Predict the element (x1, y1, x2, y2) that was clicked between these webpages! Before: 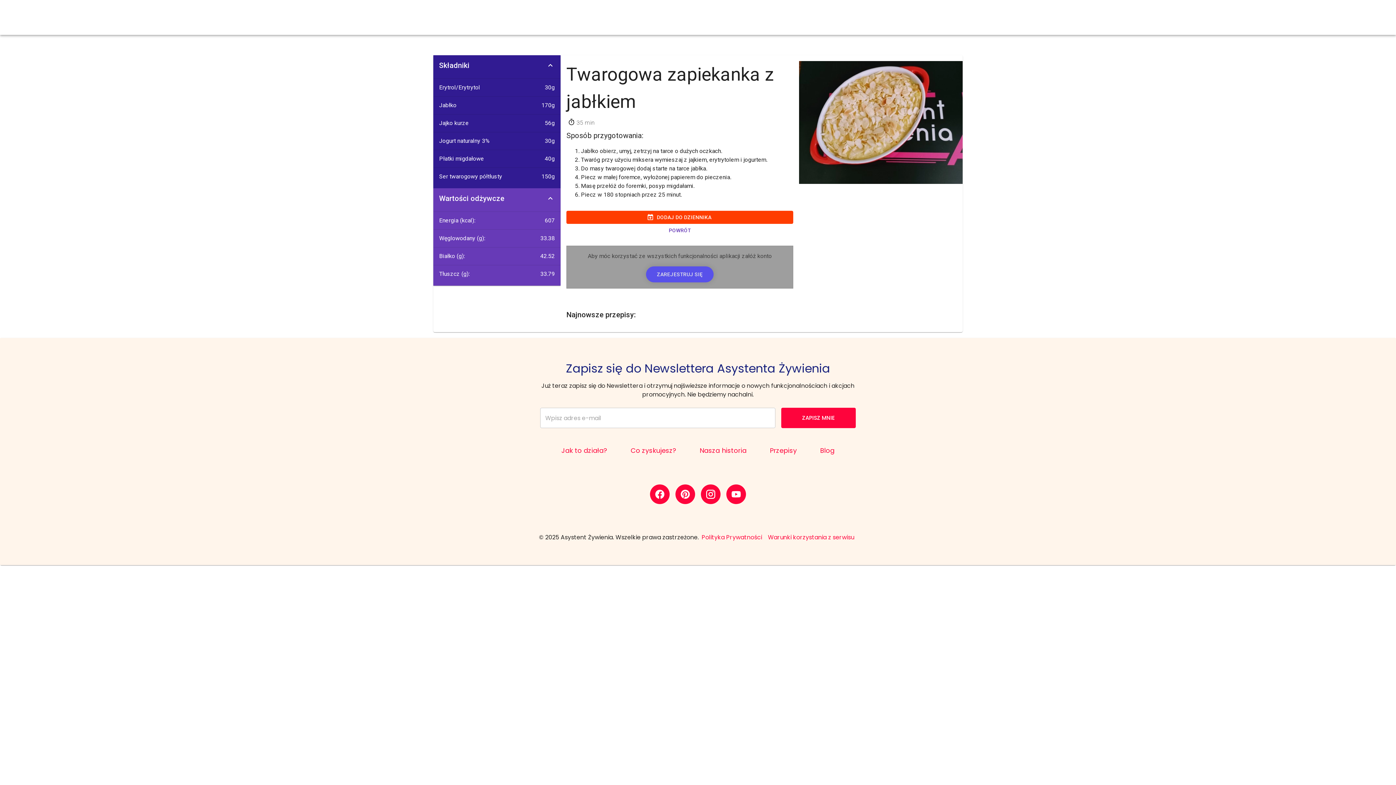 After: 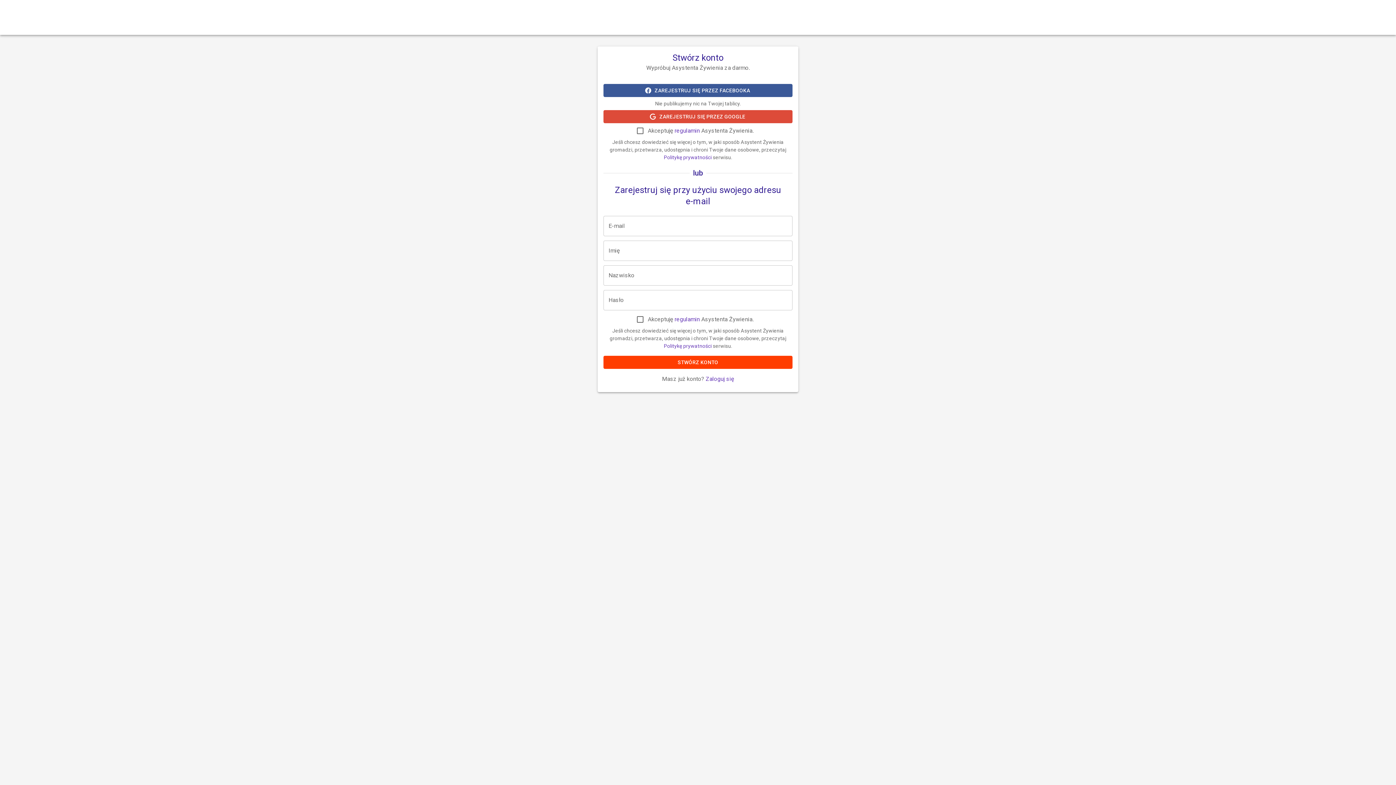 Action: bbox: (646, 266, 713, 282) label: ZAREJESTRUJ SIĘ